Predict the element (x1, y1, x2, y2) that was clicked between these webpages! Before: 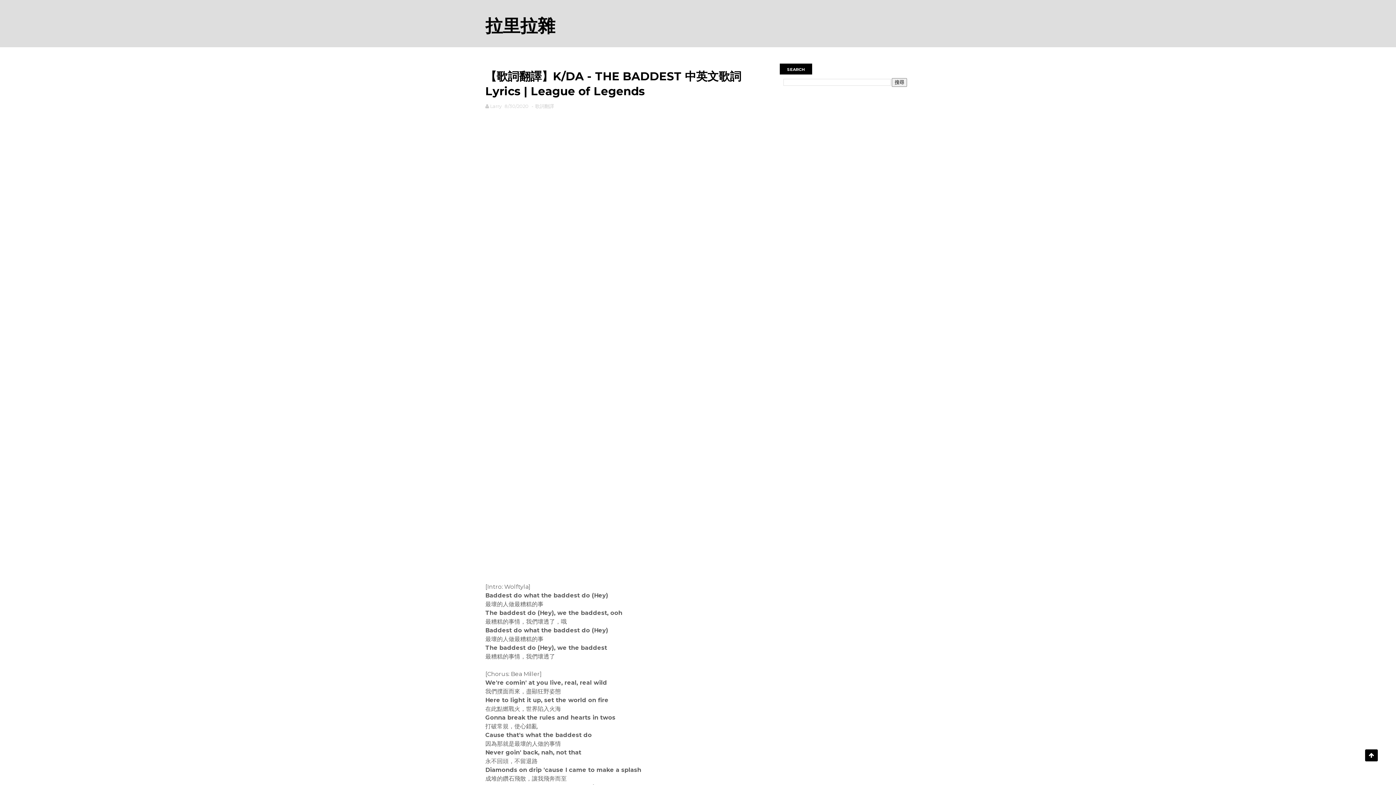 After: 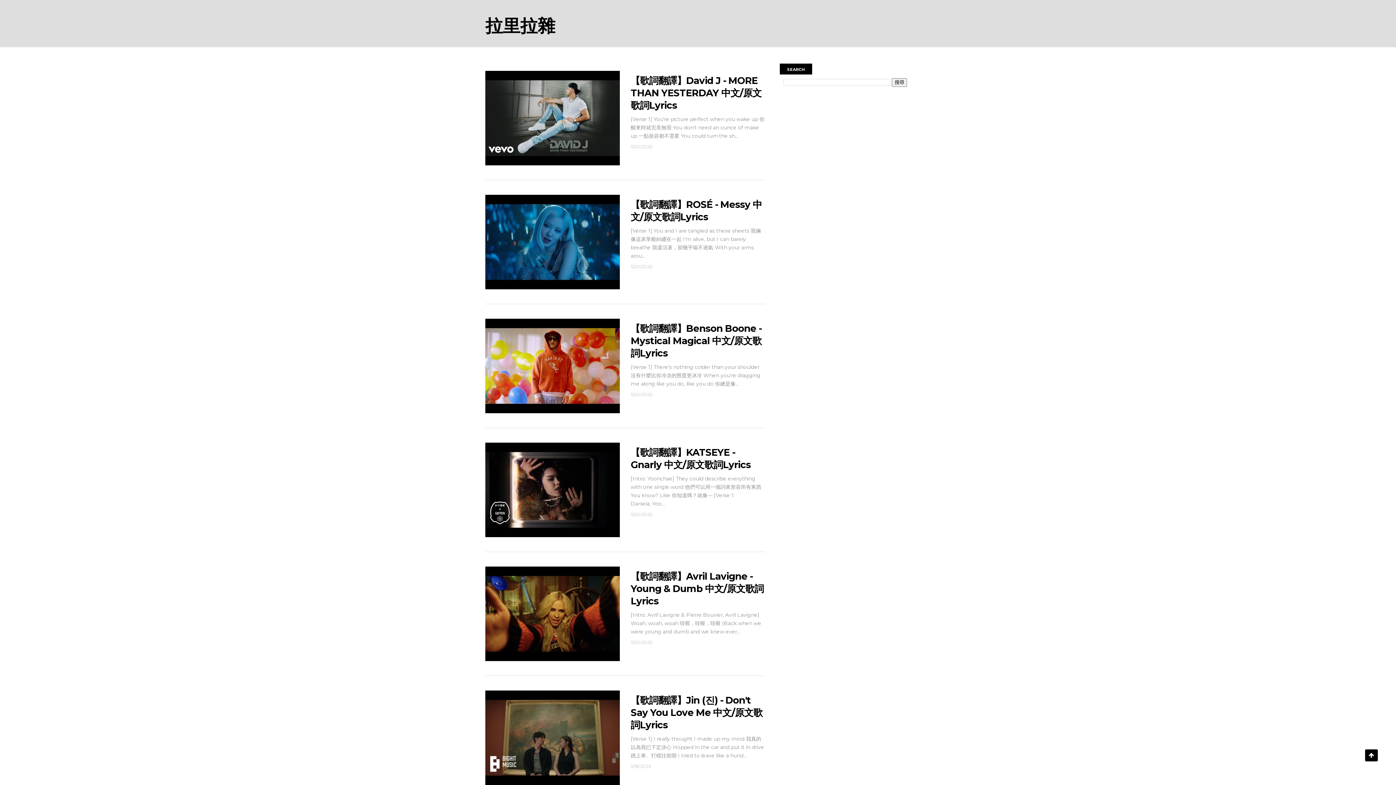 Action: bbox: (485, 14, 584, 37) label: 拉里拉雜